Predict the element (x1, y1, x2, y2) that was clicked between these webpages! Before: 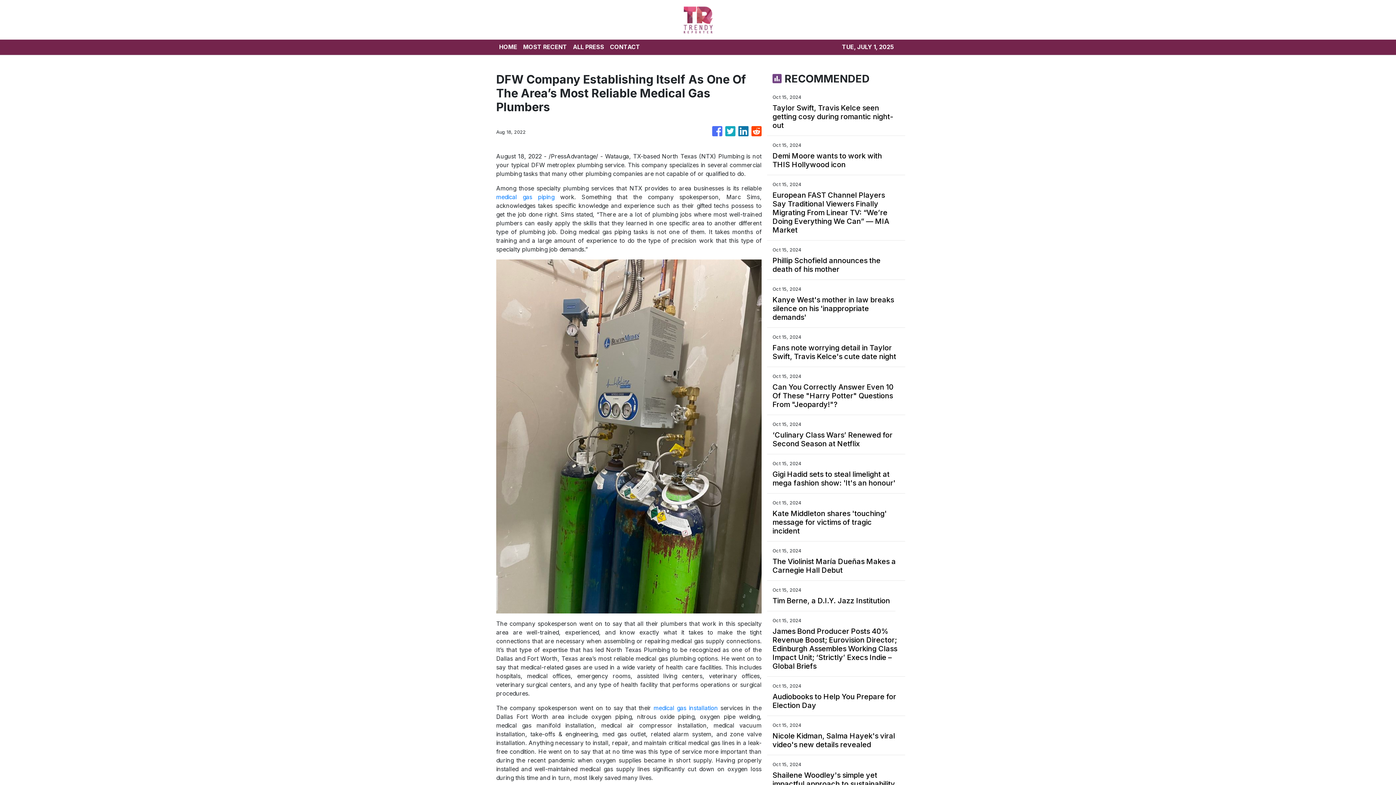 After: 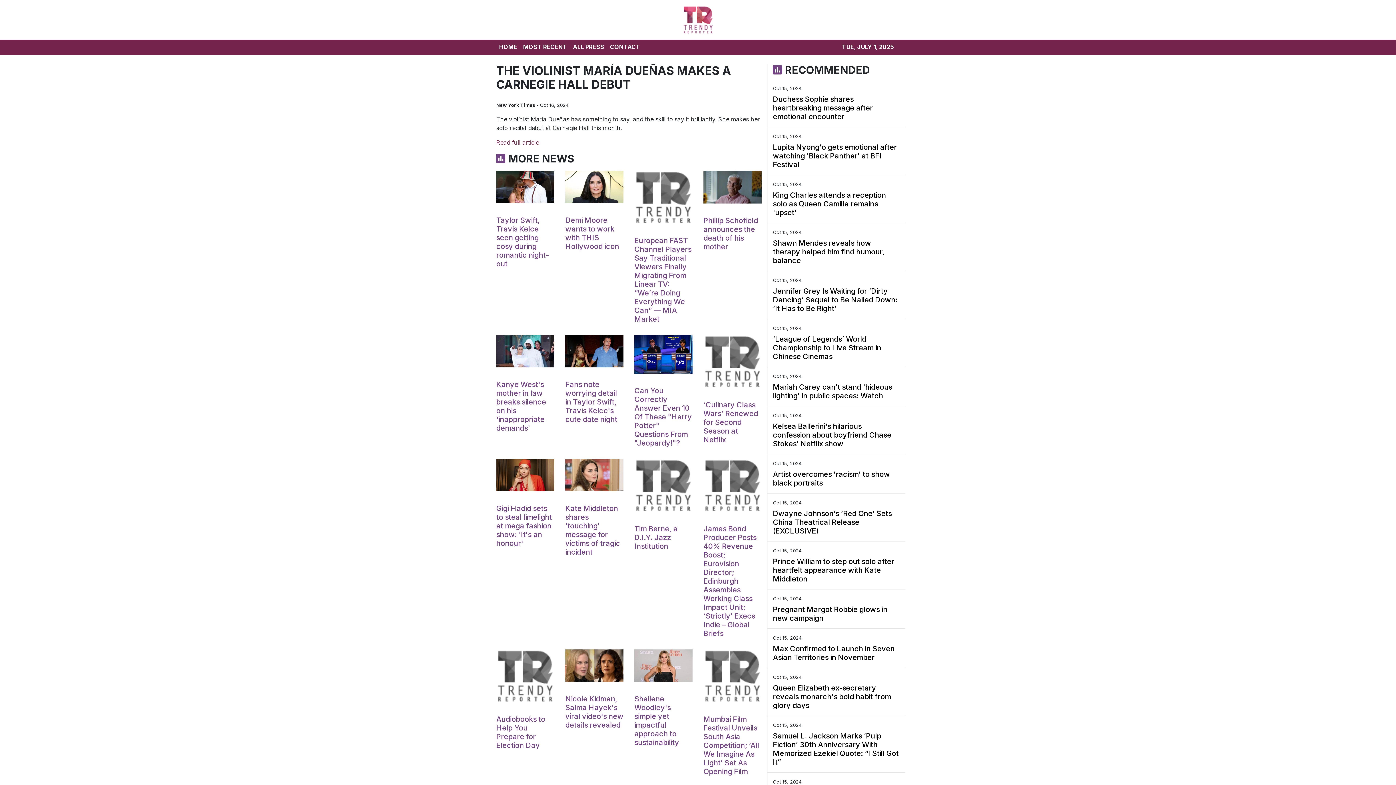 Action: label: The Violinist María Dueñas Makes a Carnegie Hall Debut bbox: (772, 557, 900, 574)